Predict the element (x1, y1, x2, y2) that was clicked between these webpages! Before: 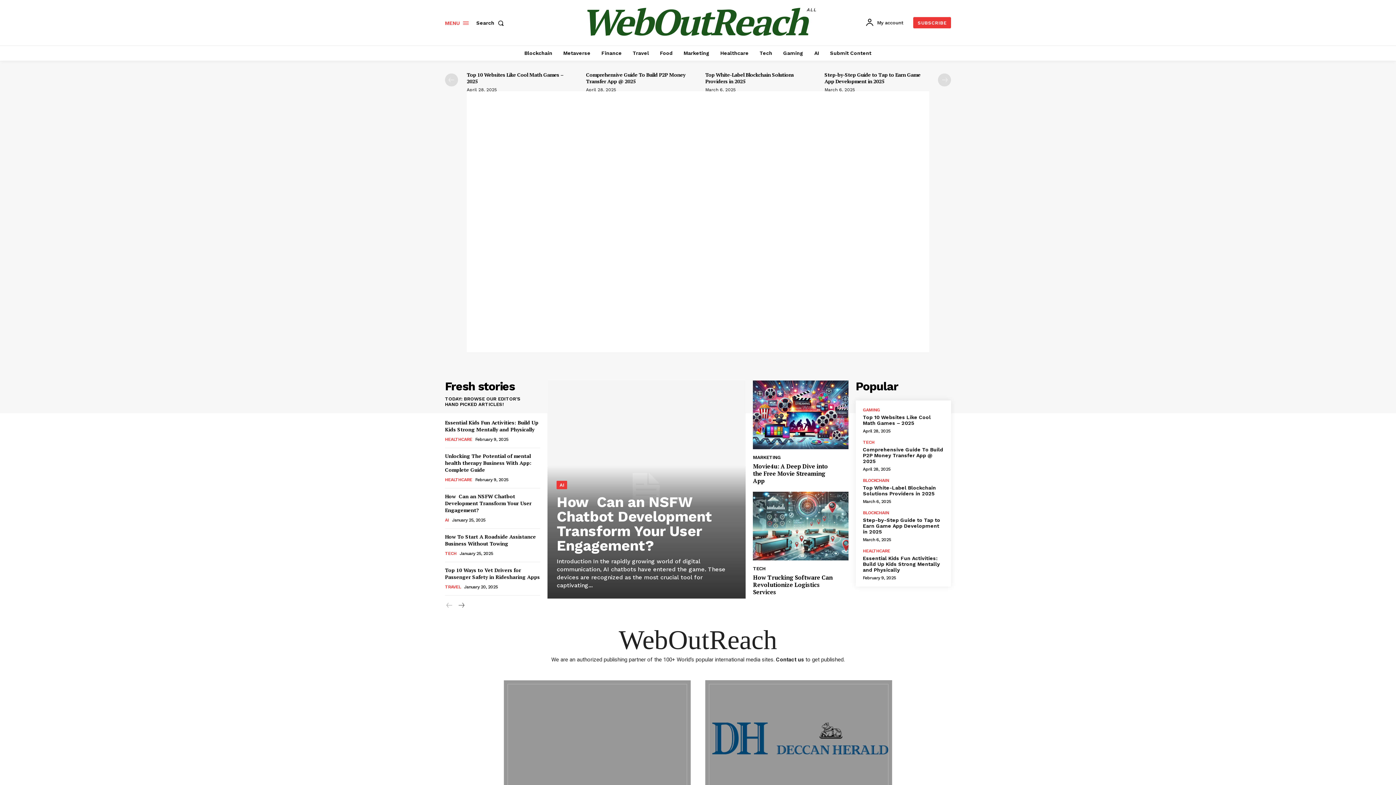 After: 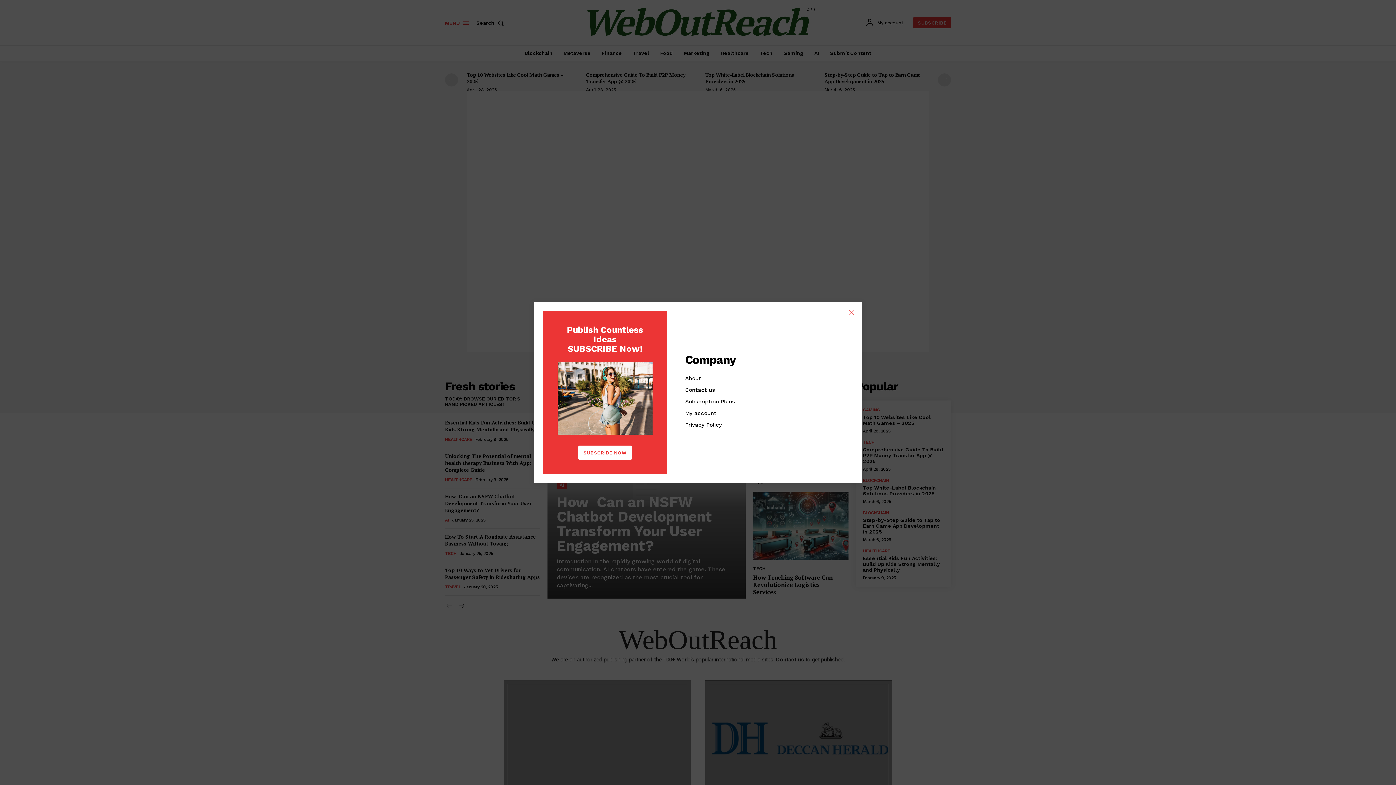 Action: label: MENU bbox: (445, 14, 469, 30)